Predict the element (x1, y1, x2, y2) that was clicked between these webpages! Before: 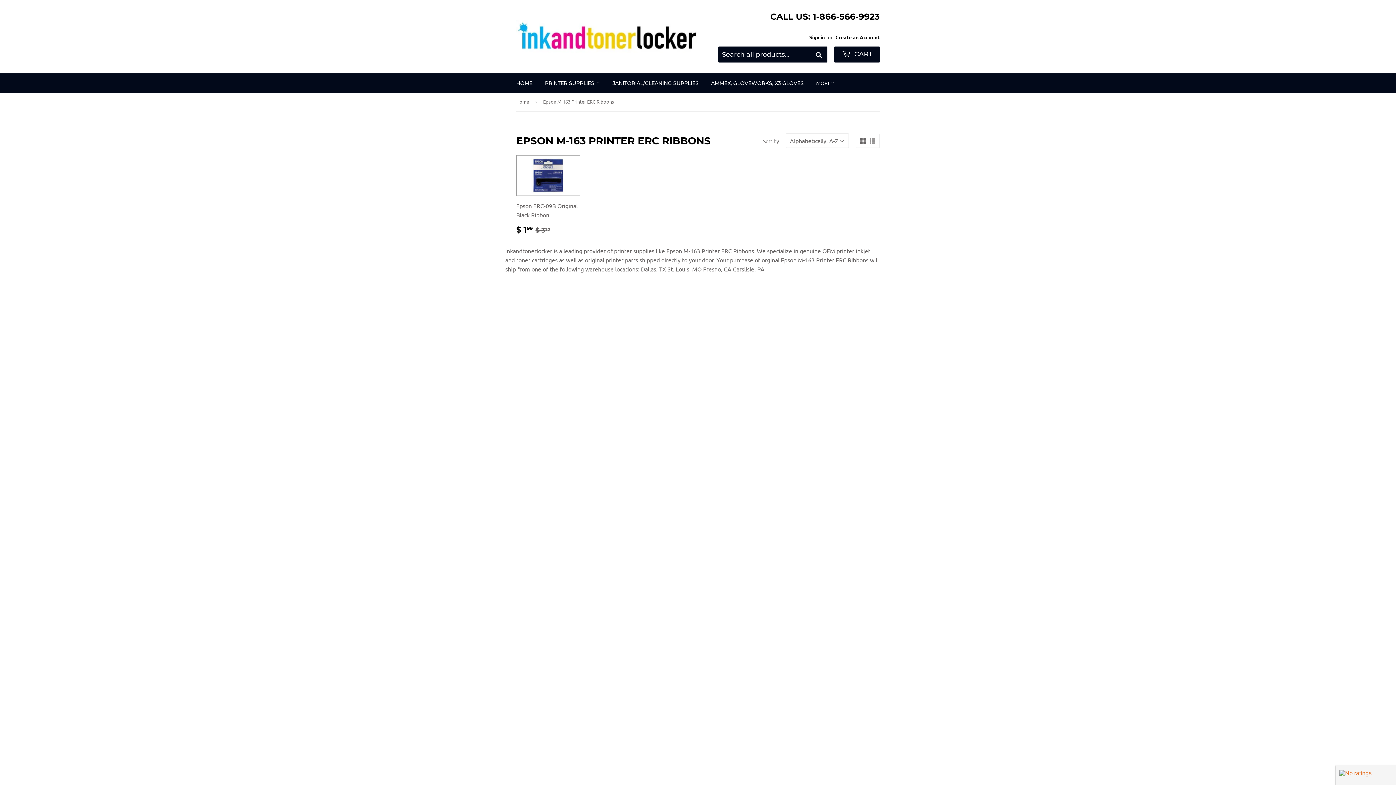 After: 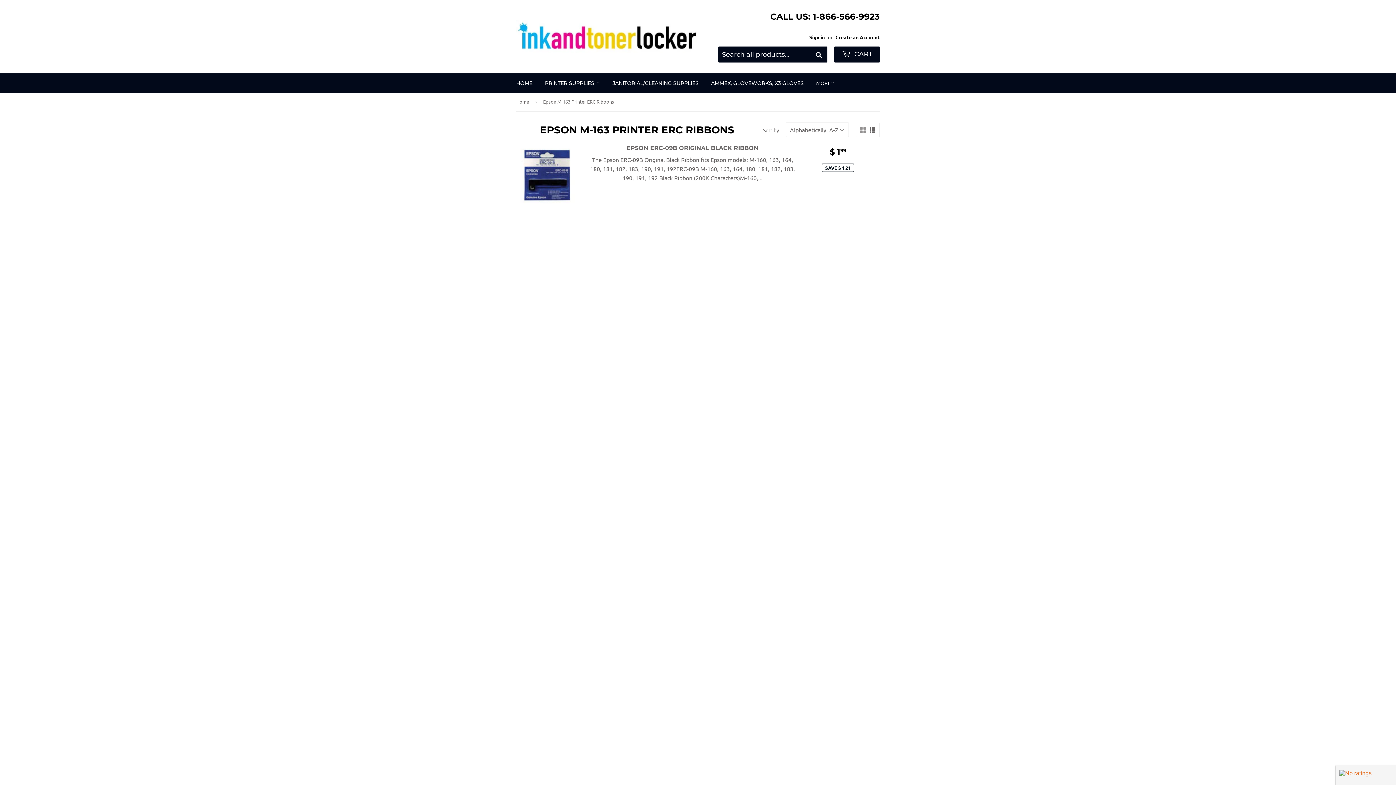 Action: bbox: (869, 138, 875, 143)